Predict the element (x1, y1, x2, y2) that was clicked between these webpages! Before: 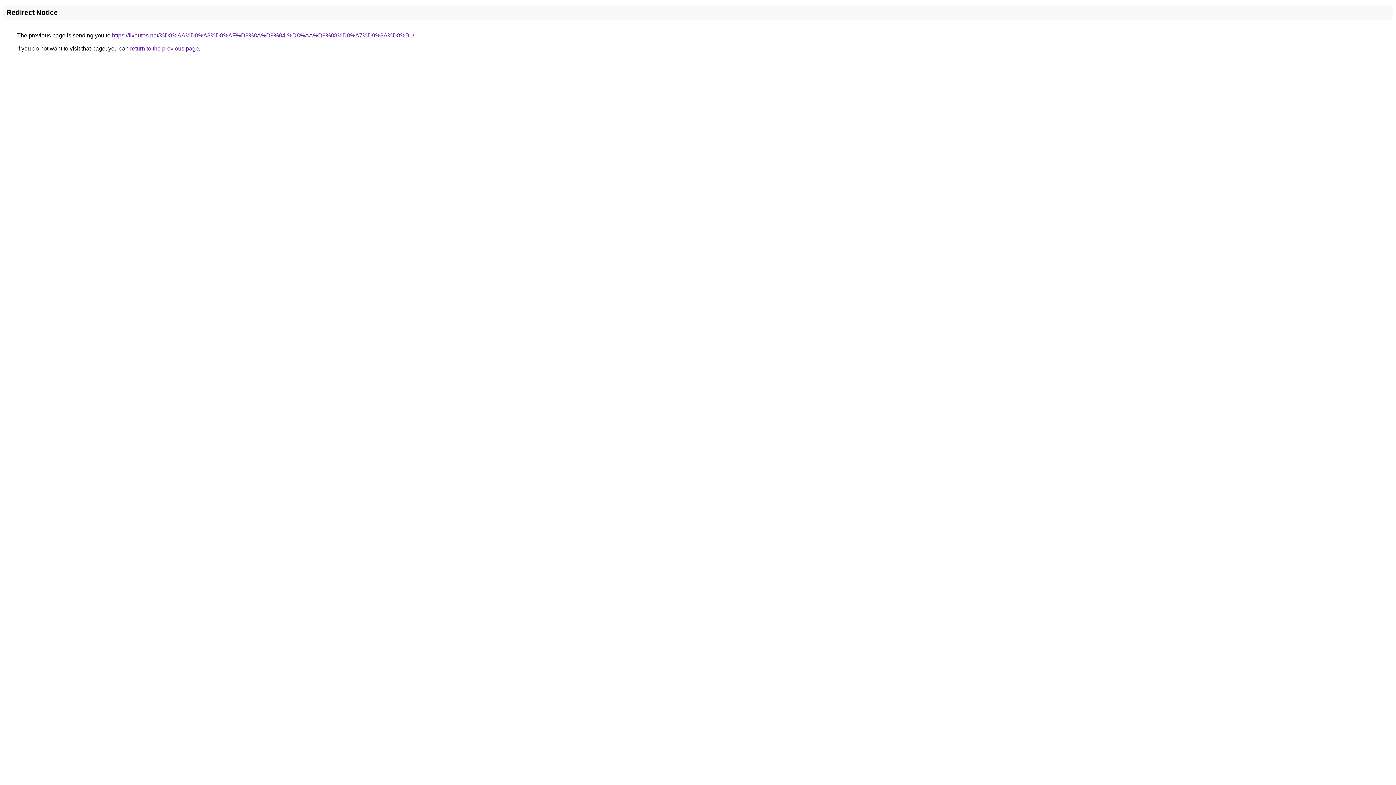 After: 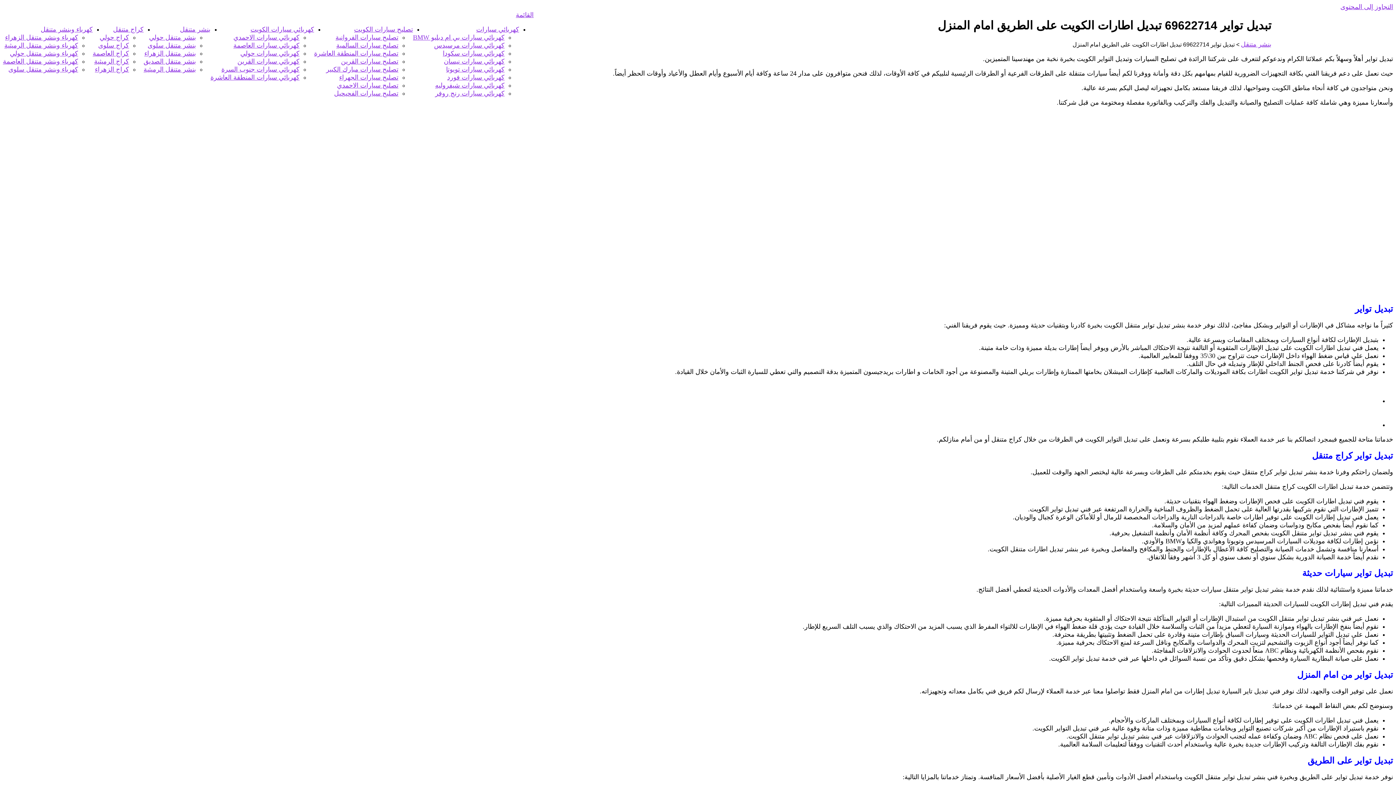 Action: label: https://fixautos.net/%D8%AA%D8%A8%D8%AF%D9%8A%D9%84-%D8%AA%D9%88%D8%A7%D9%8A%D8%B1/ bbox: (112, 32, 414, 38)